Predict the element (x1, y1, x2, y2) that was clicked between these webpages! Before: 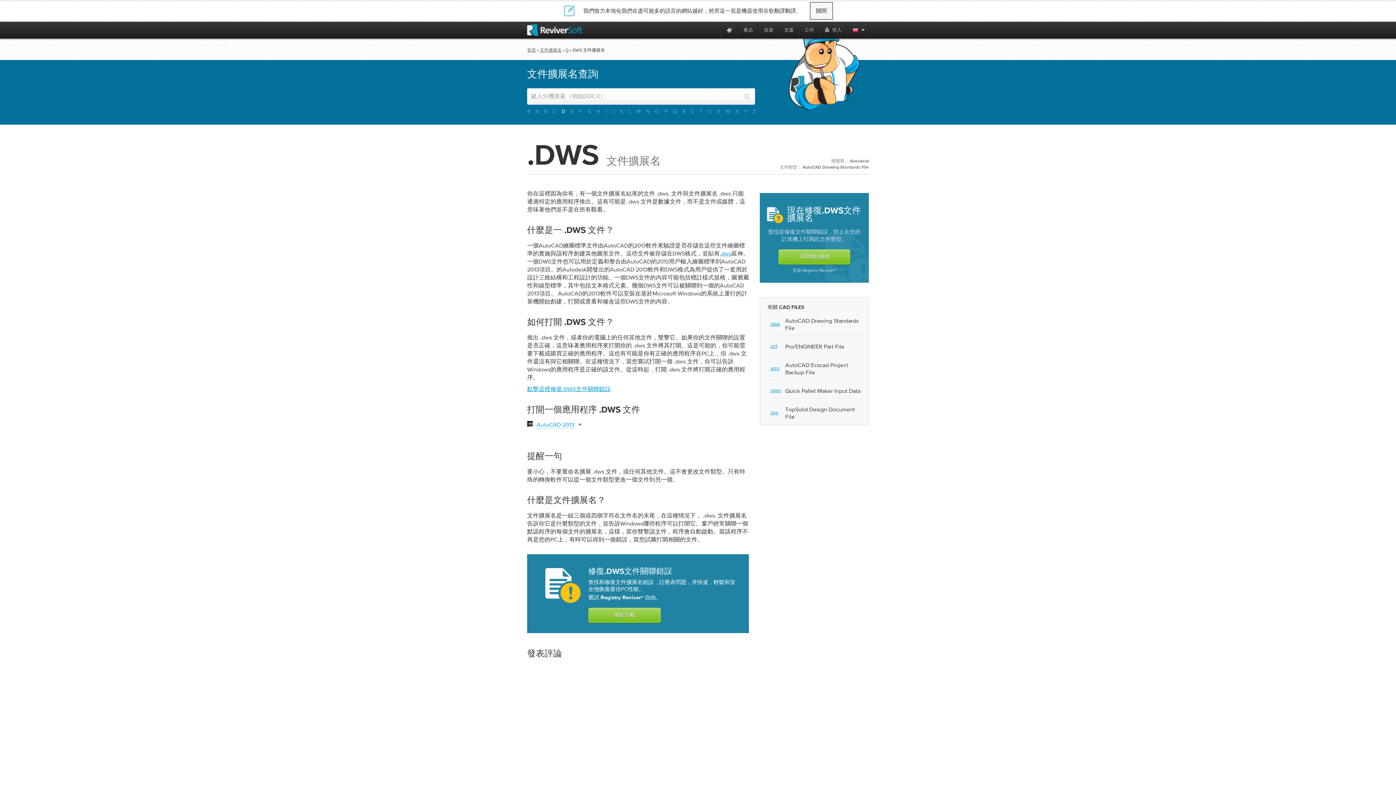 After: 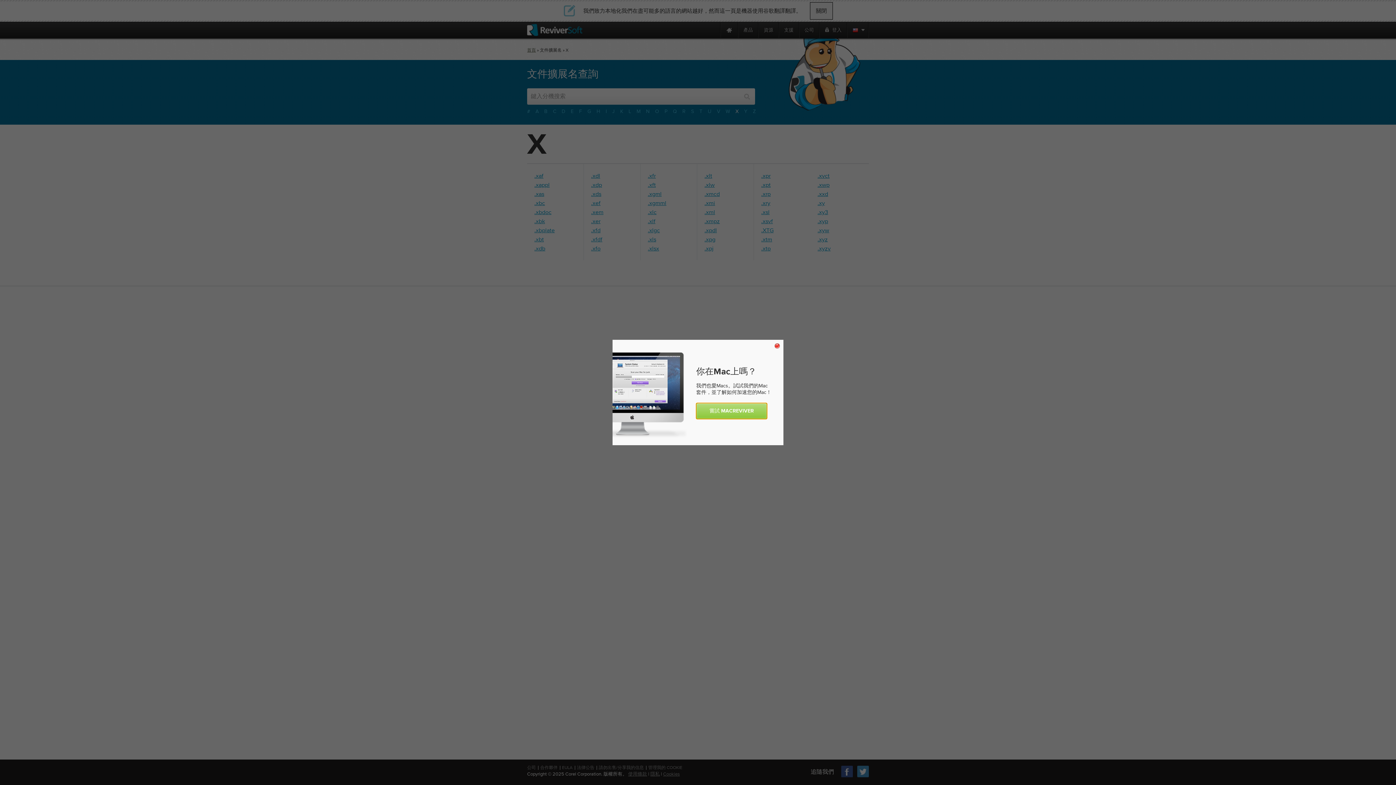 Action: bbox: (732, 108, 741, 114) label: X